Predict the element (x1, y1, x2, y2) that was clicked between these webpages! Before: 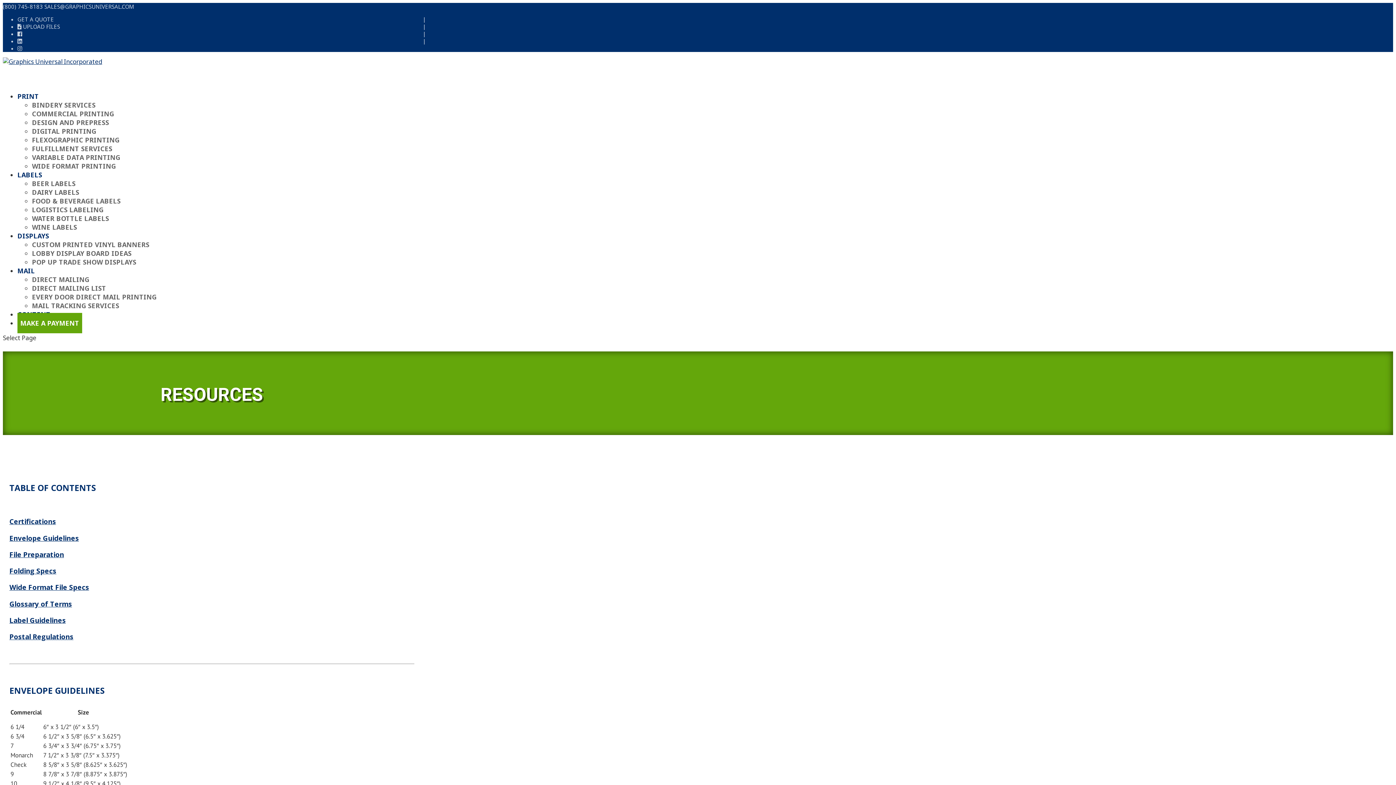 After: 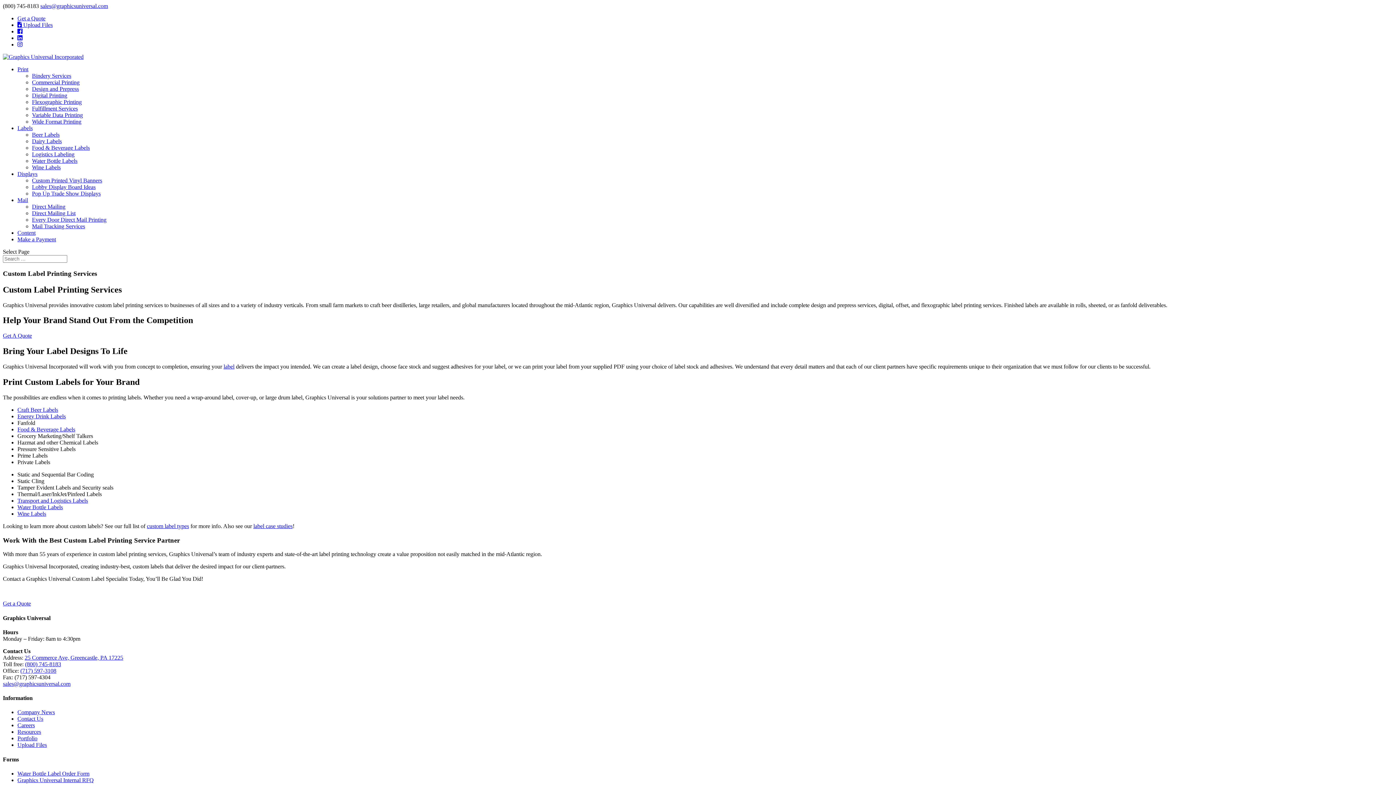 Action: bbox: (17, 170, 42, 199) label: LABELS